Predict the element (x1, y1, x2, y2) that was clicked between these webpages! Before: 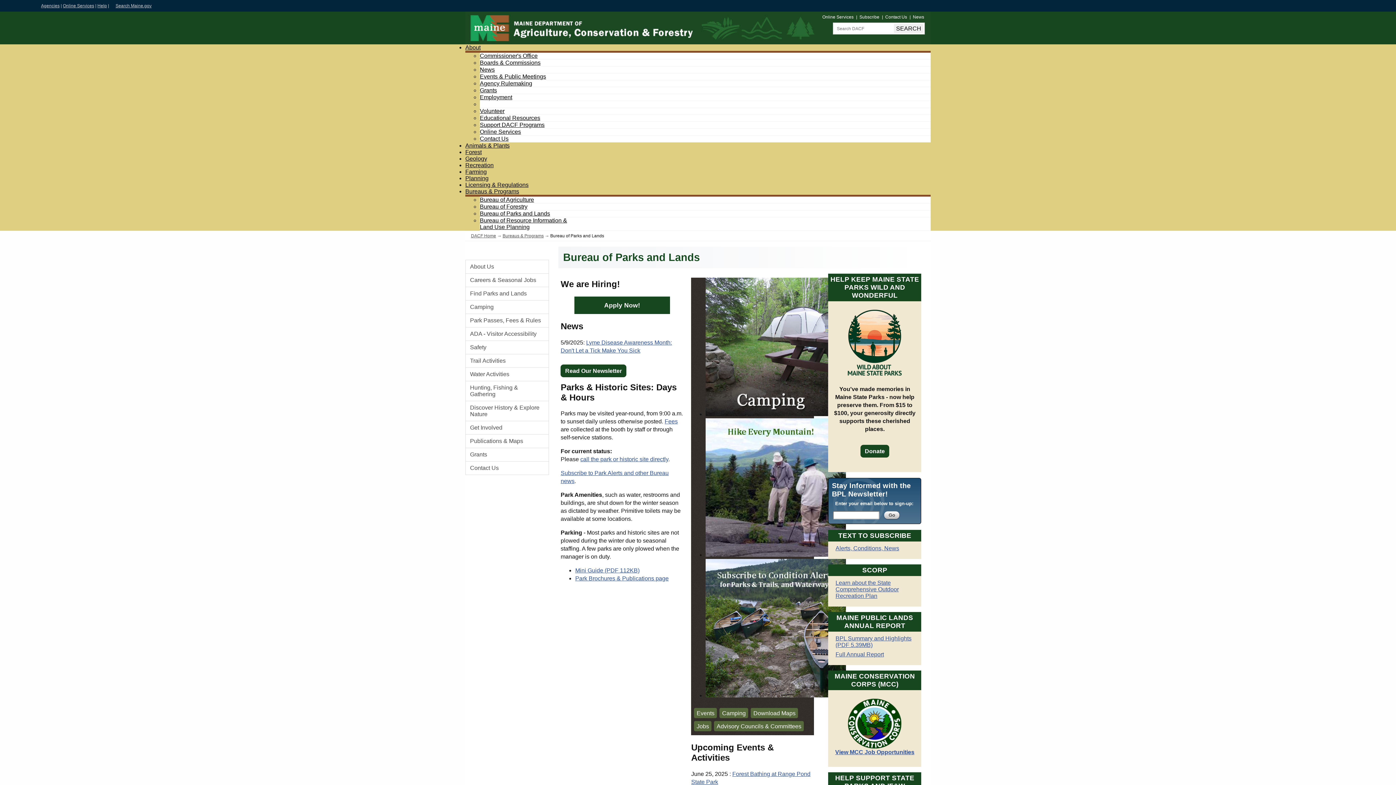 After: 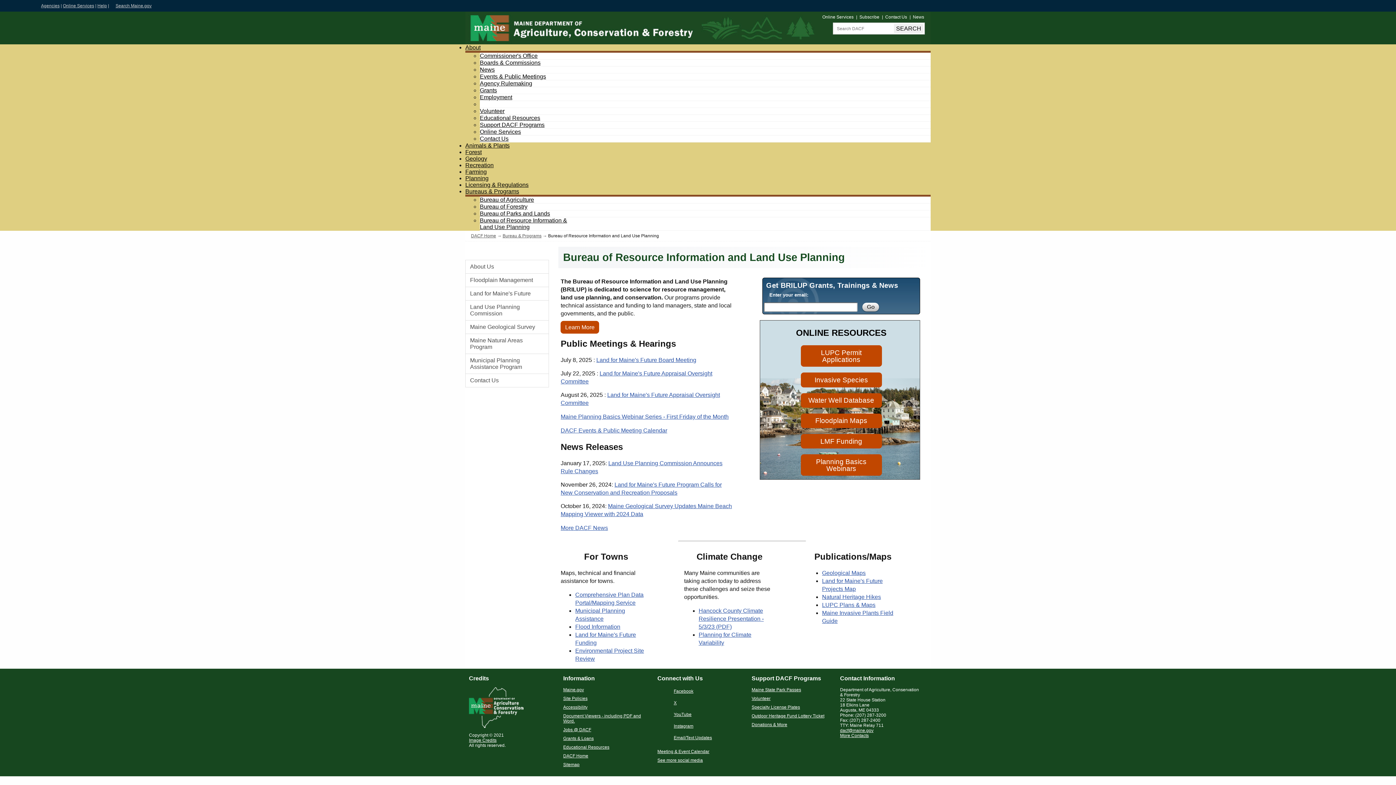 Action: label: Bureau of Resource Information &
Land Use Planning bbox: (480, 217, 567, 230)